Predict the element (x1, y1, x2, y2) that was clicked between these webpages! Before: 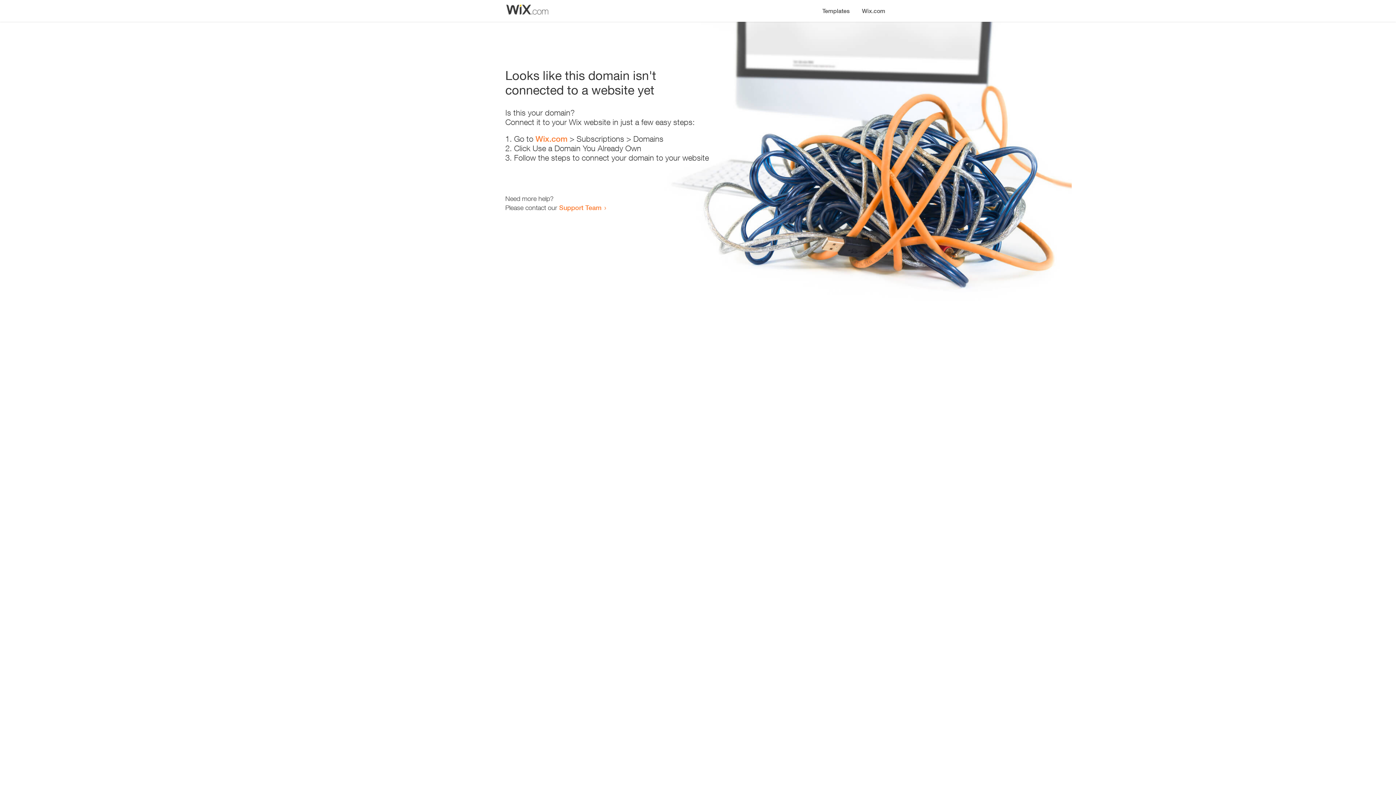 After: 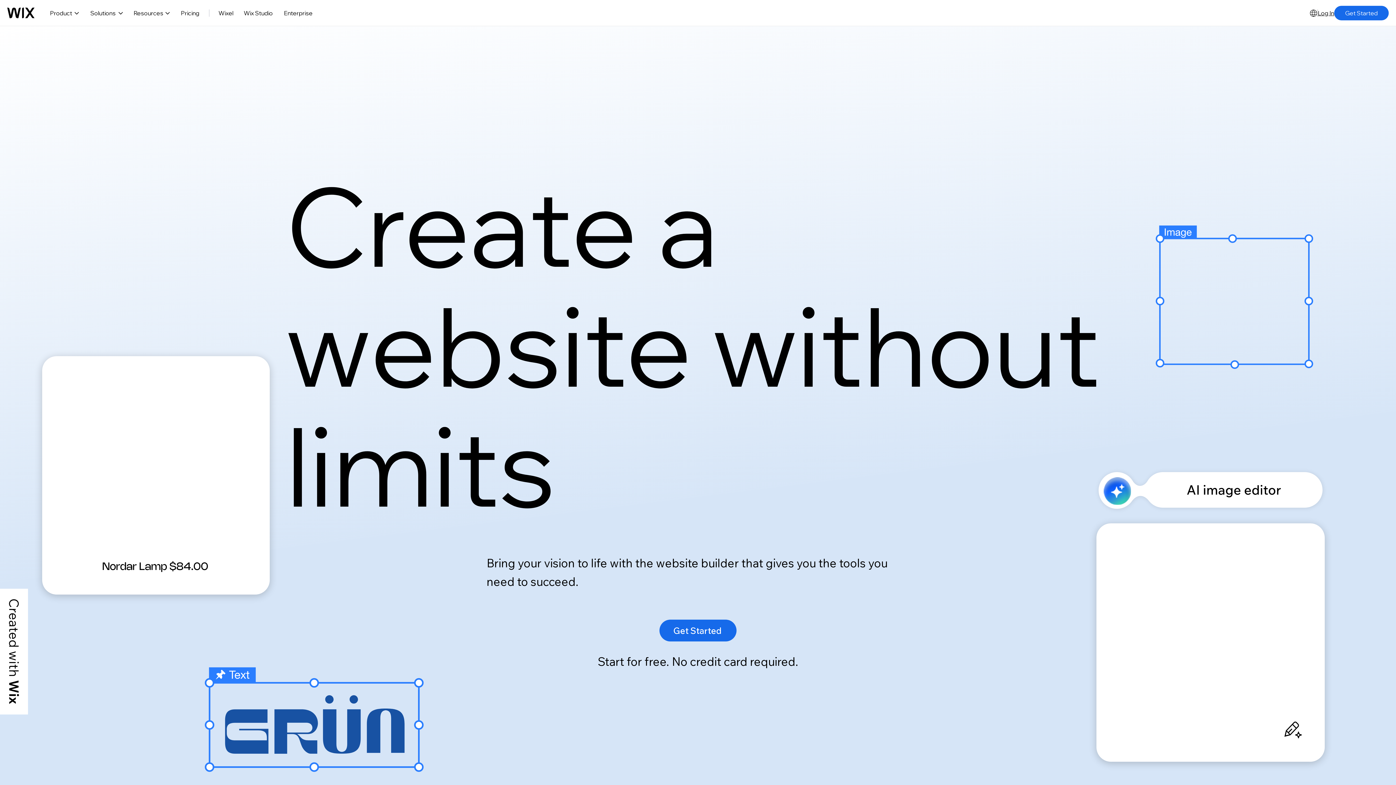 Action: label: Wix.com bbox: (535, 134, 567, 143)